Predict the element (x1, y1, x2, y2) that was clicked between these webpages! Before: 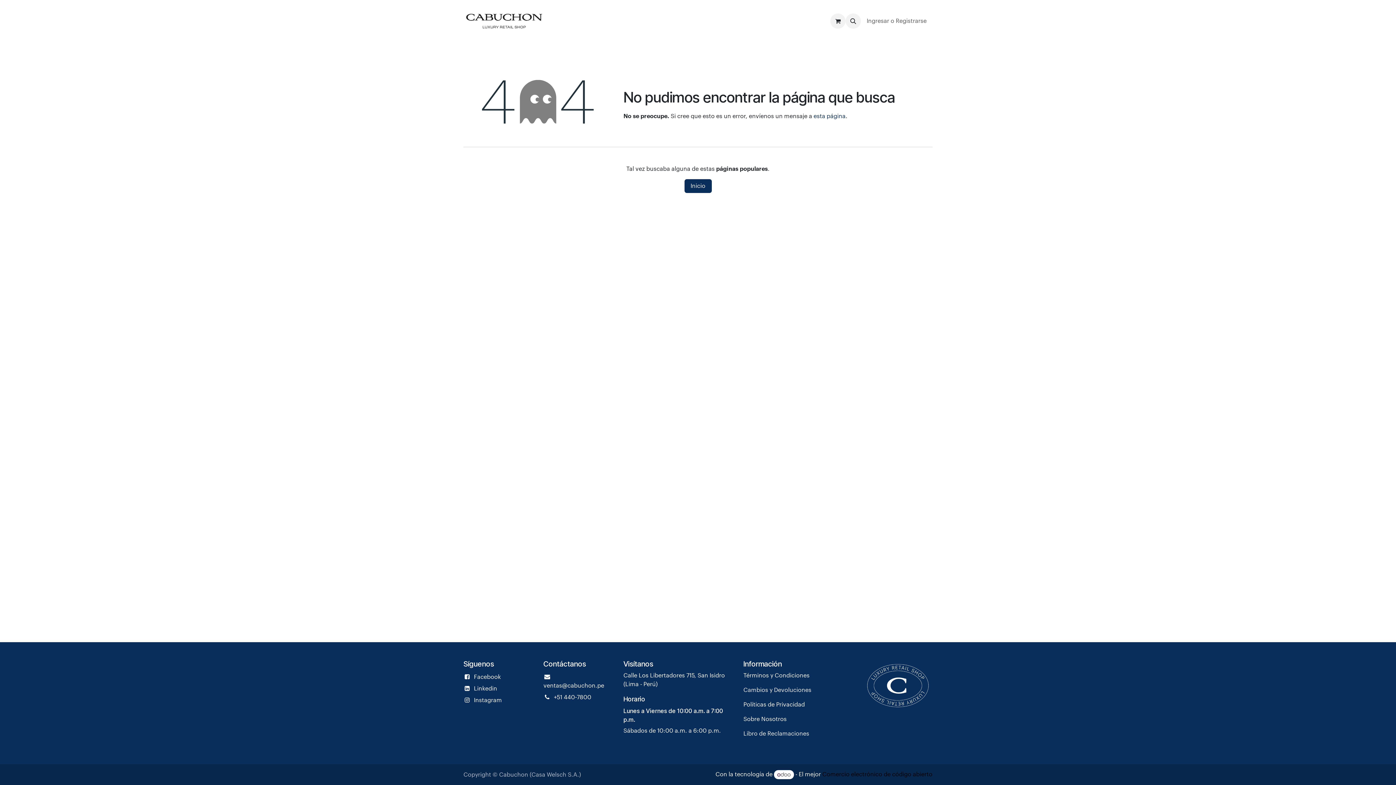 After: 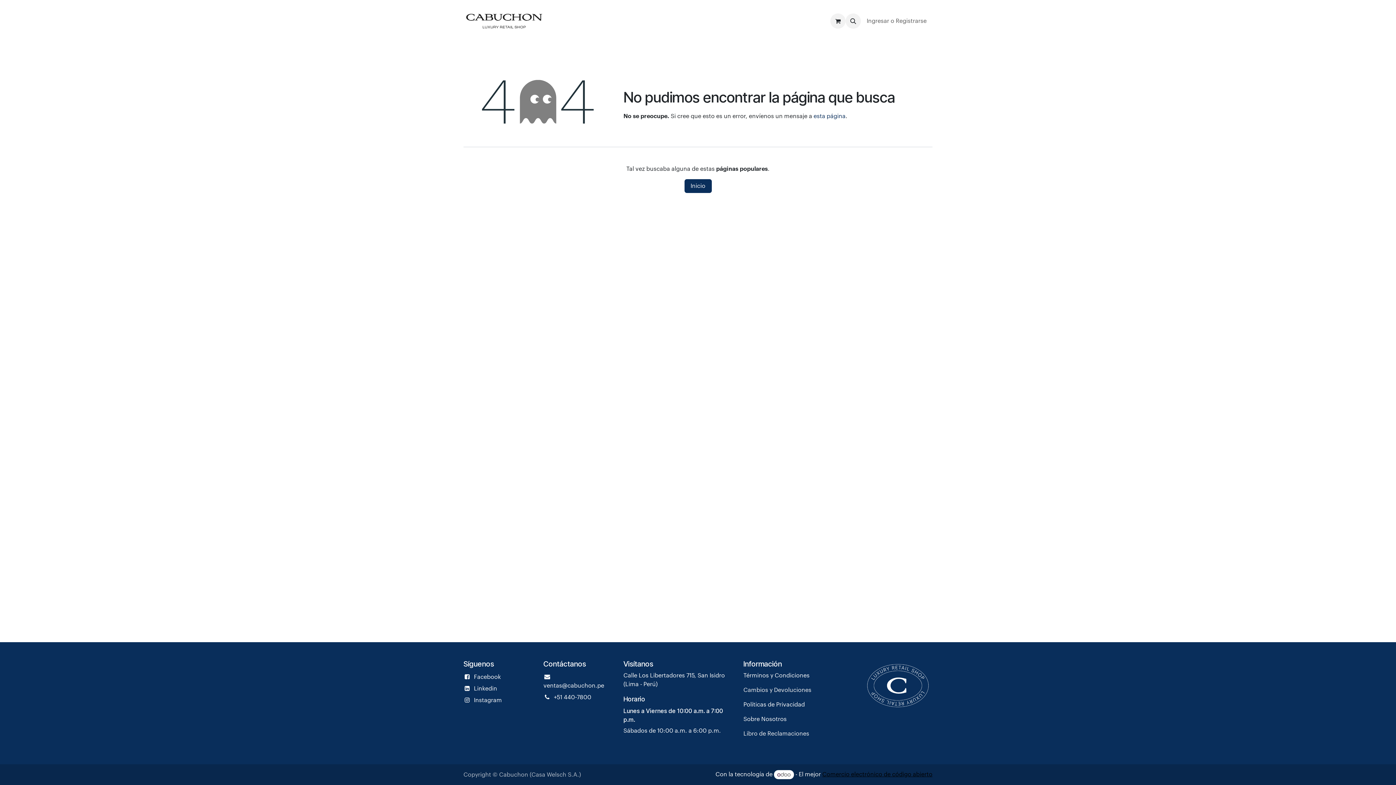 Action: label: Comercio electrónico de código abierto bbox: (822, 772, 932, 778)